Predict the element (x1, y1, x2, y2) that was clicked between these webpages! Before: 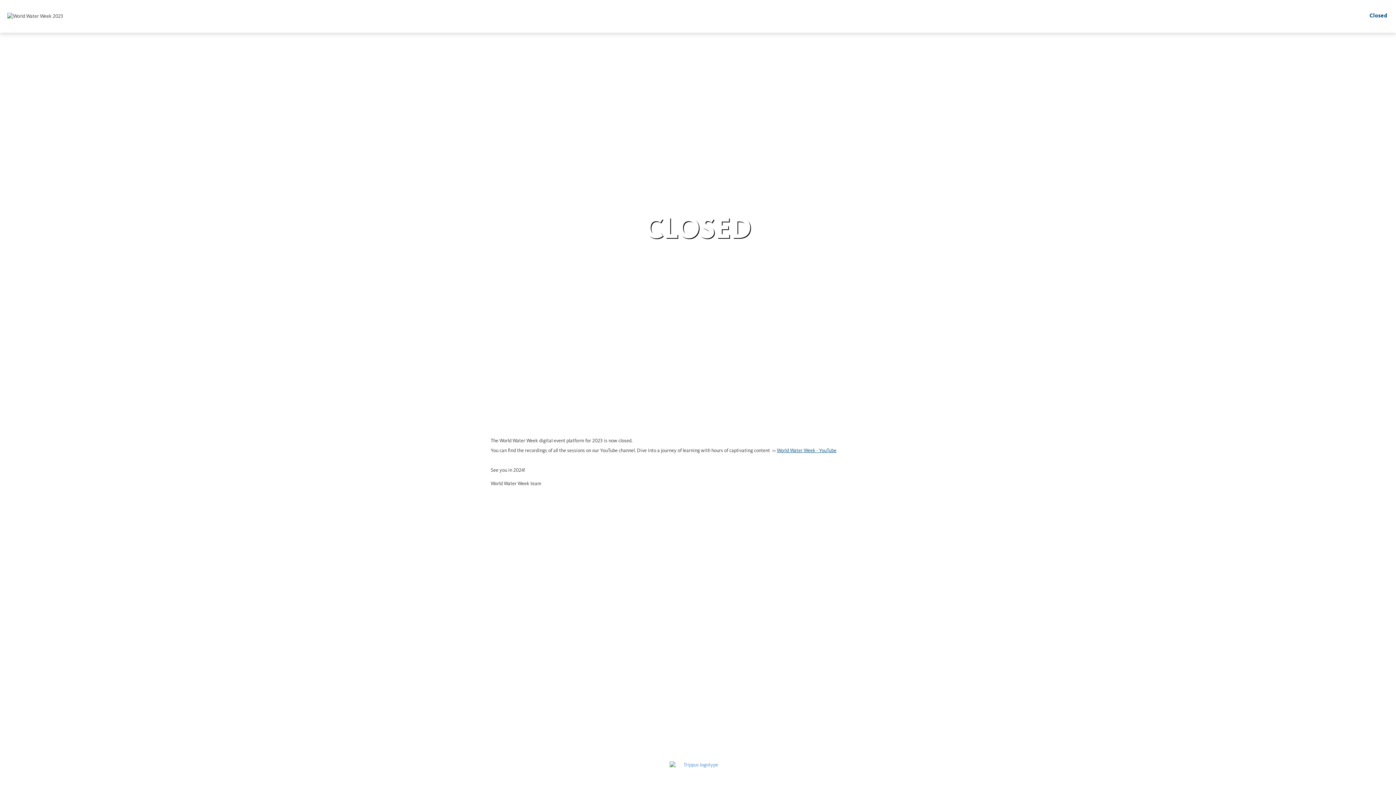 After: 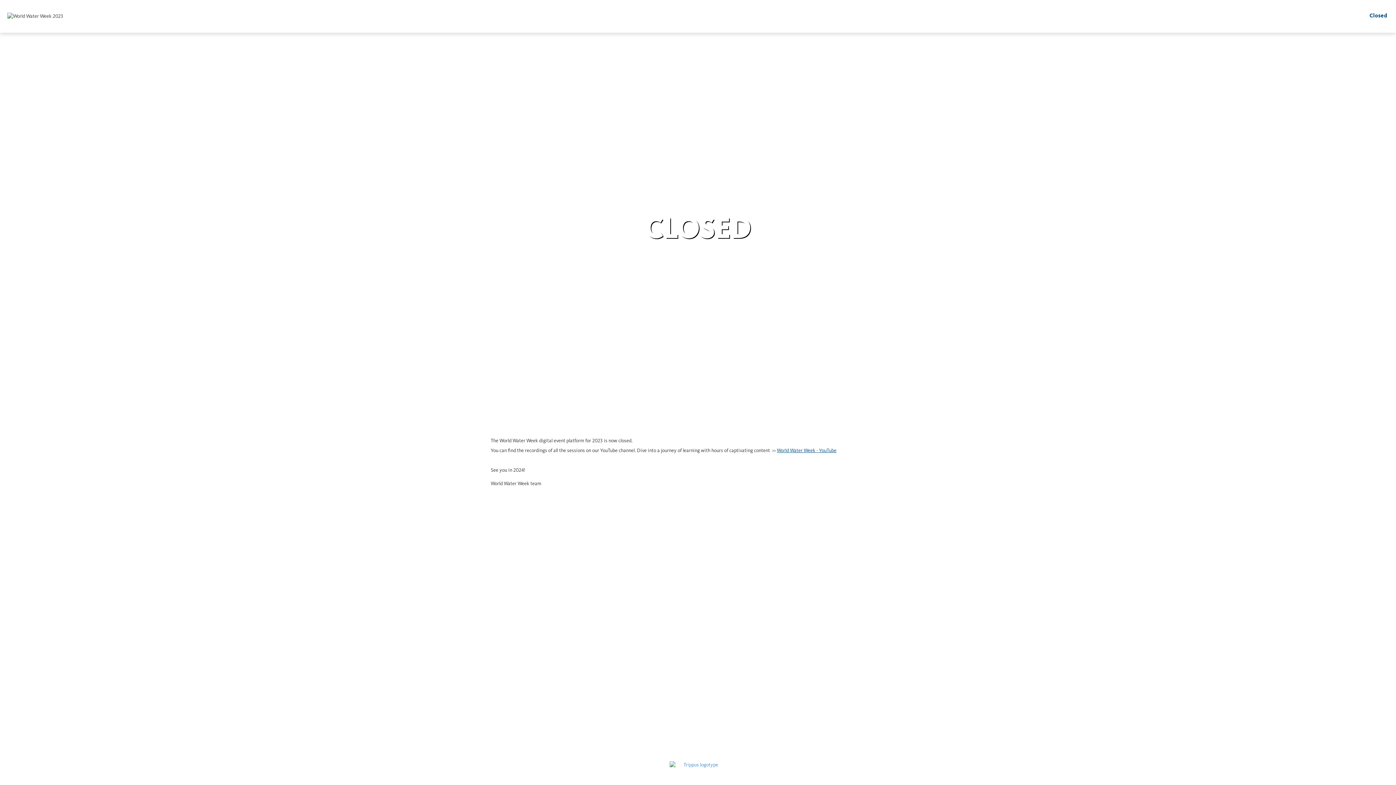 Action: label: Closed bbox: (1361, 0, 1396, 32)